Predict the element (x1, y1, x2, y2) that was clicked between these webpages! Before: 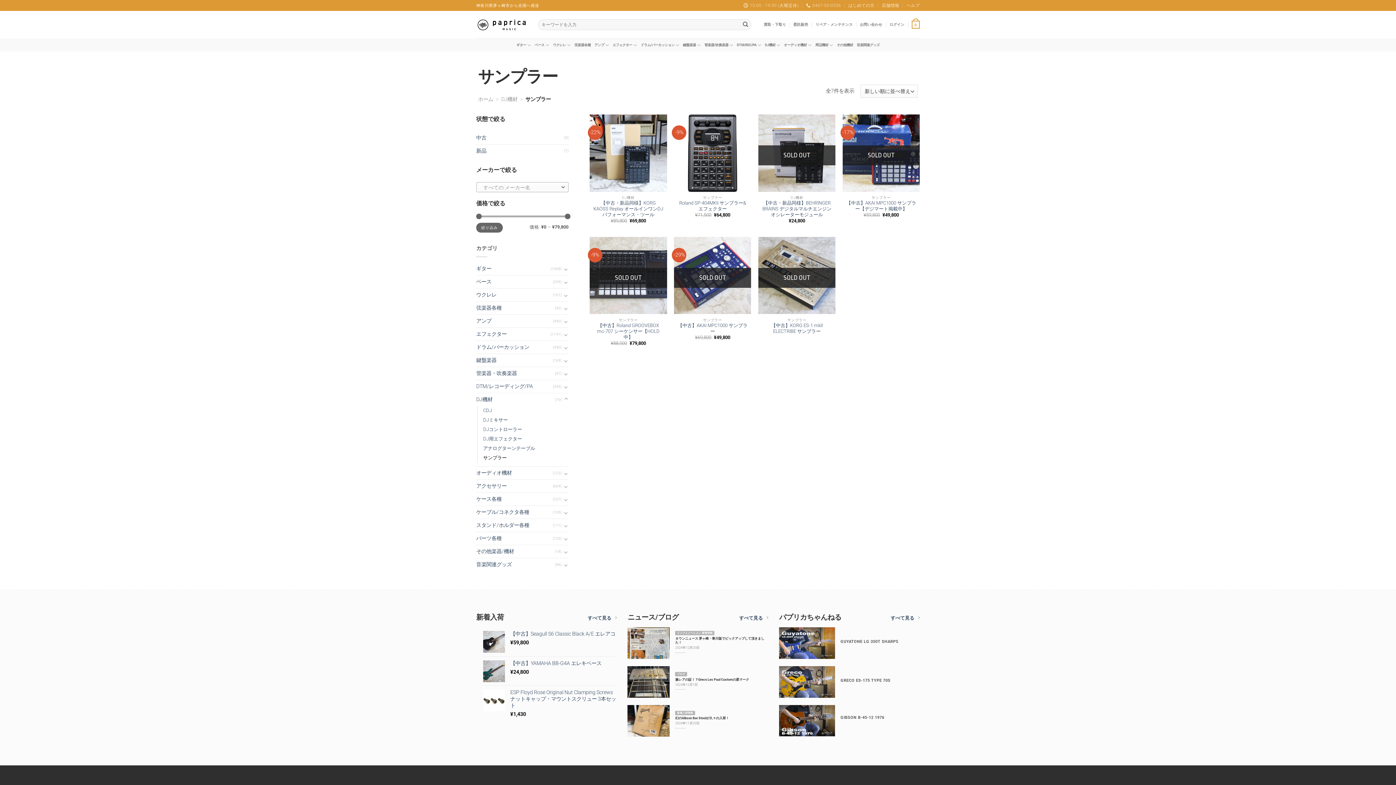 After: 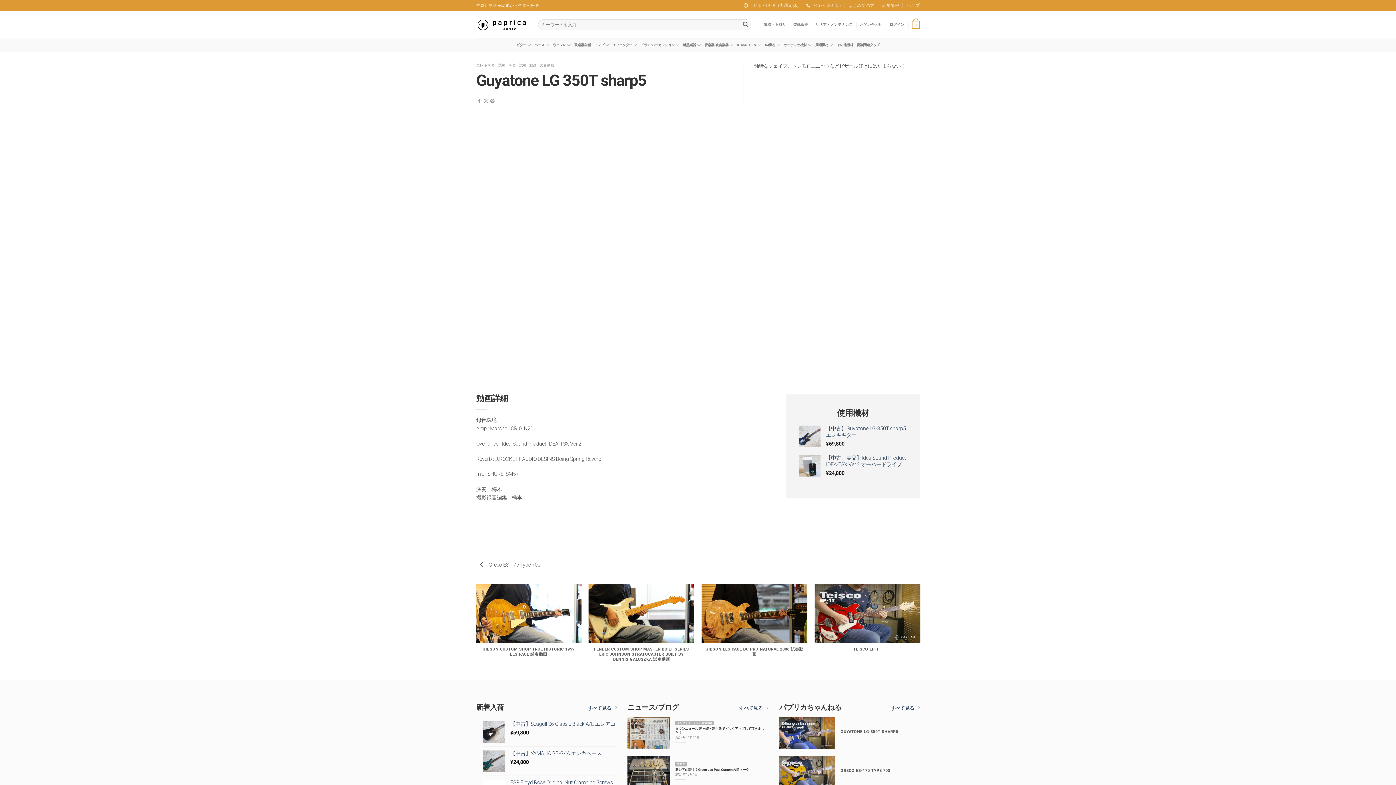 Action: label: 	
GUYATONE LG 350T SHARP5

エレキギター試奏, ギター試奏, 動画, 試奏動画 bbox: (779, 627, 920, 659)